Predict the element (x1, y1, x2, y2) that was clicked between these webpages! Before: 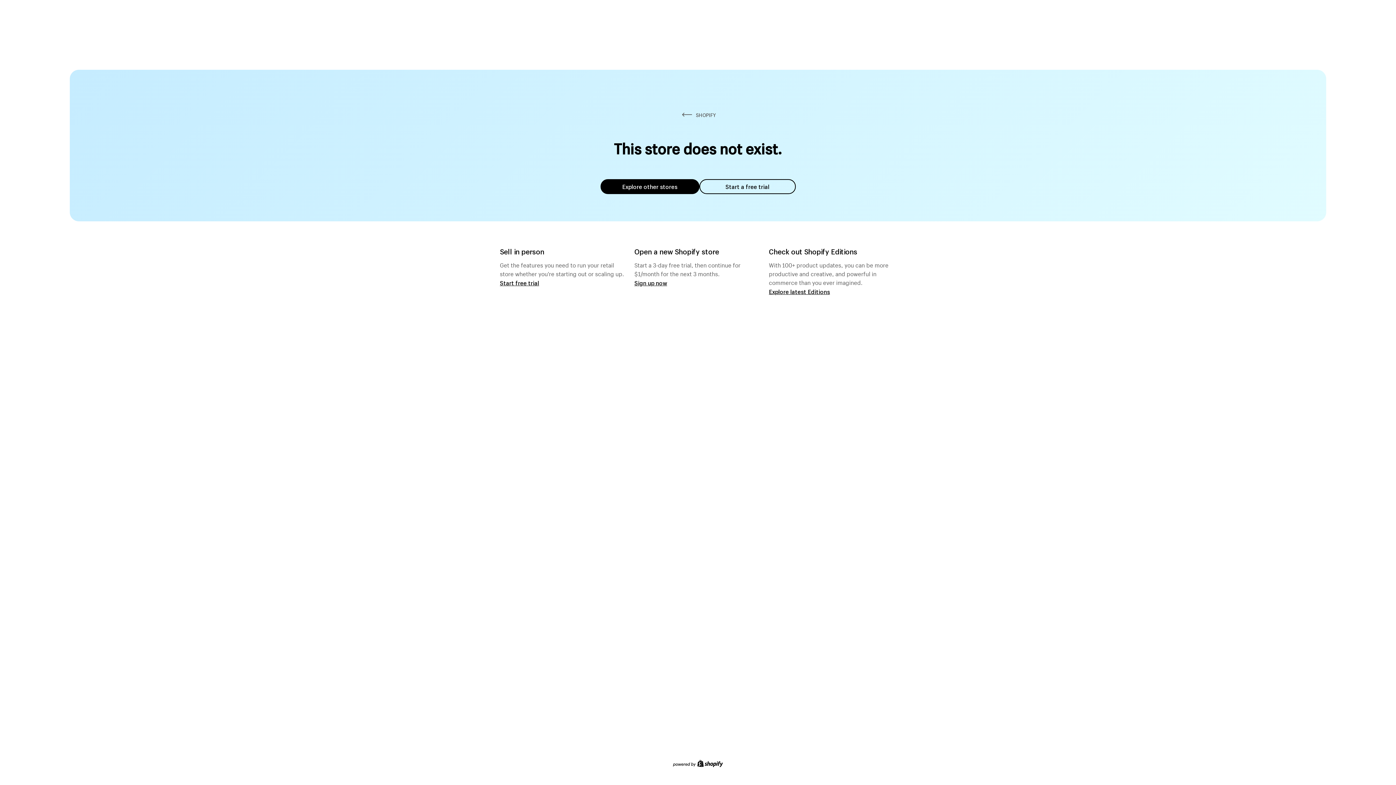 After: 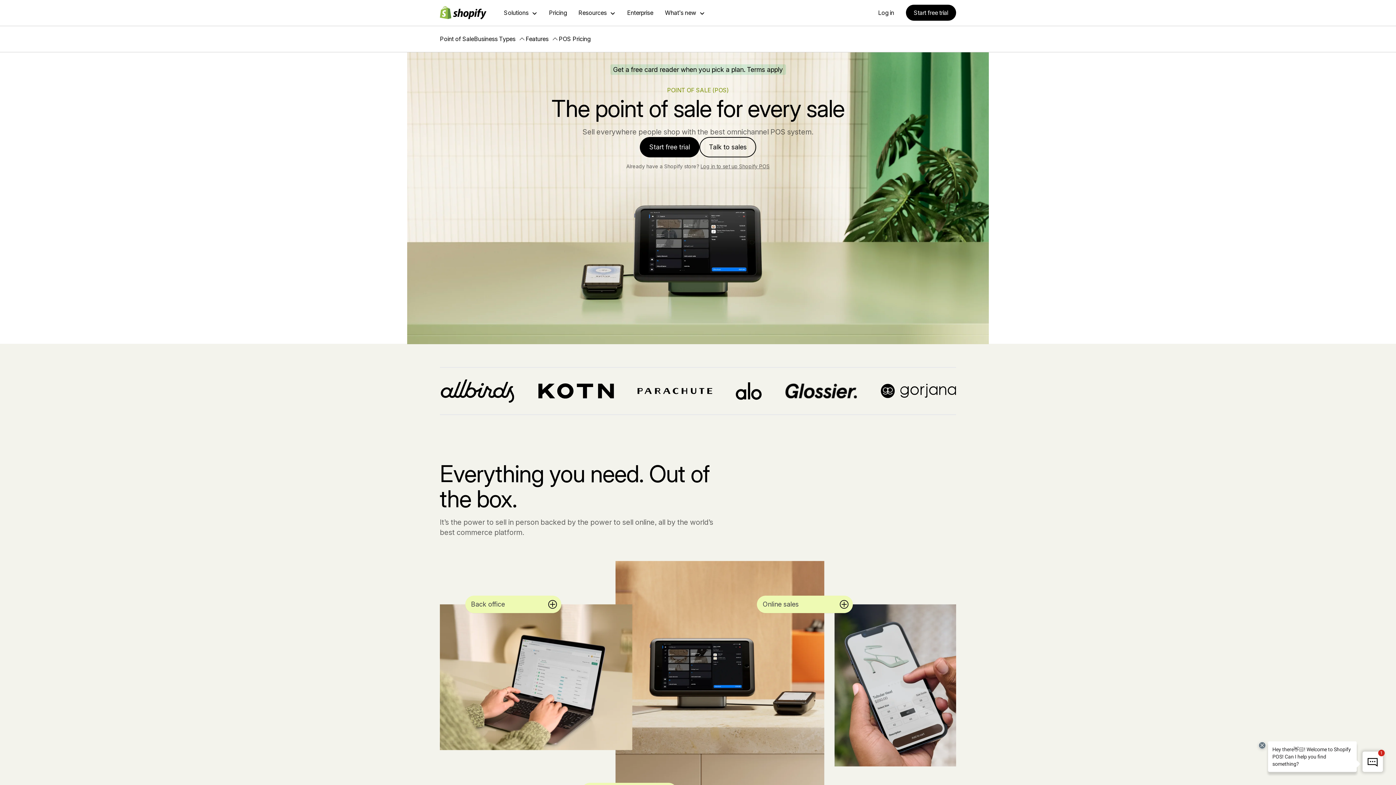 Action: label: Start free trial bbox: (500, 279, 539, 286)